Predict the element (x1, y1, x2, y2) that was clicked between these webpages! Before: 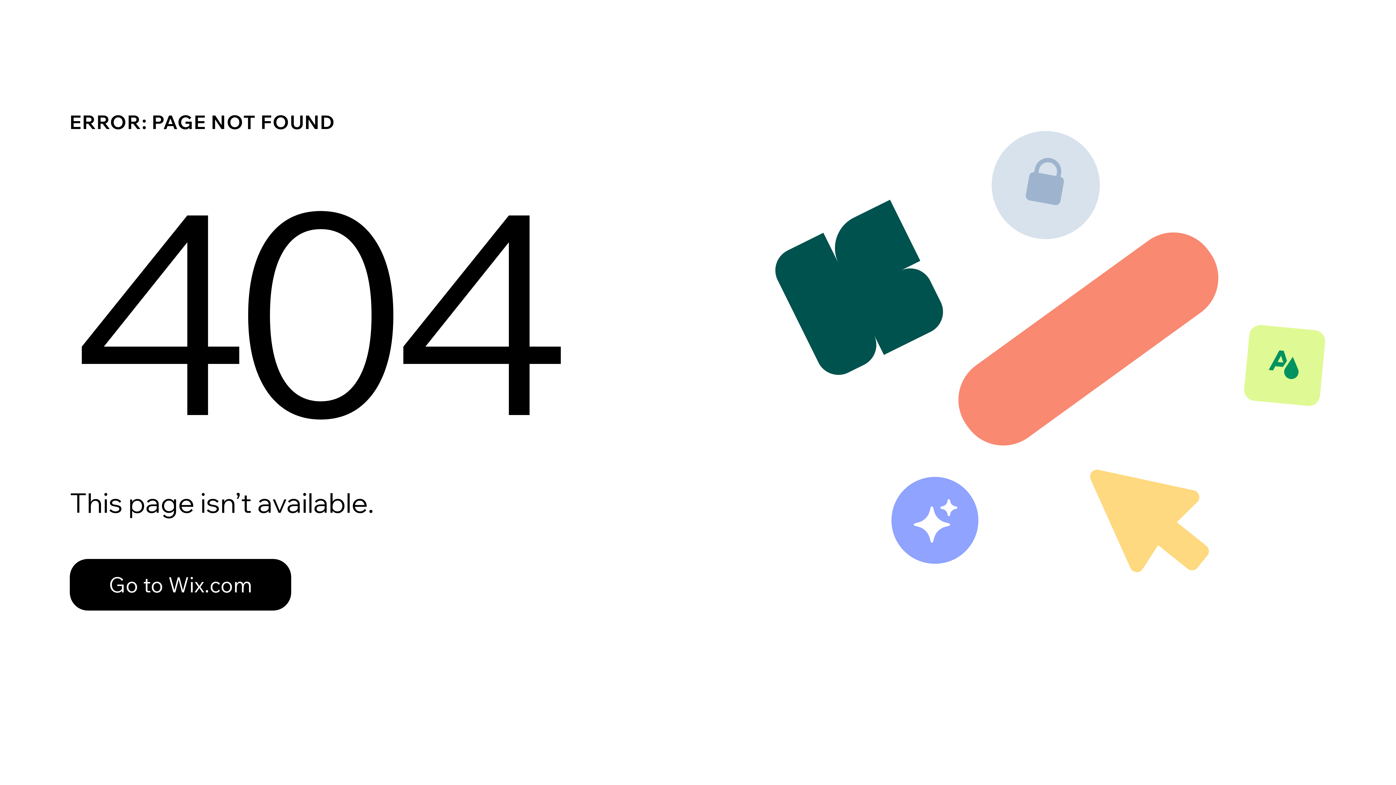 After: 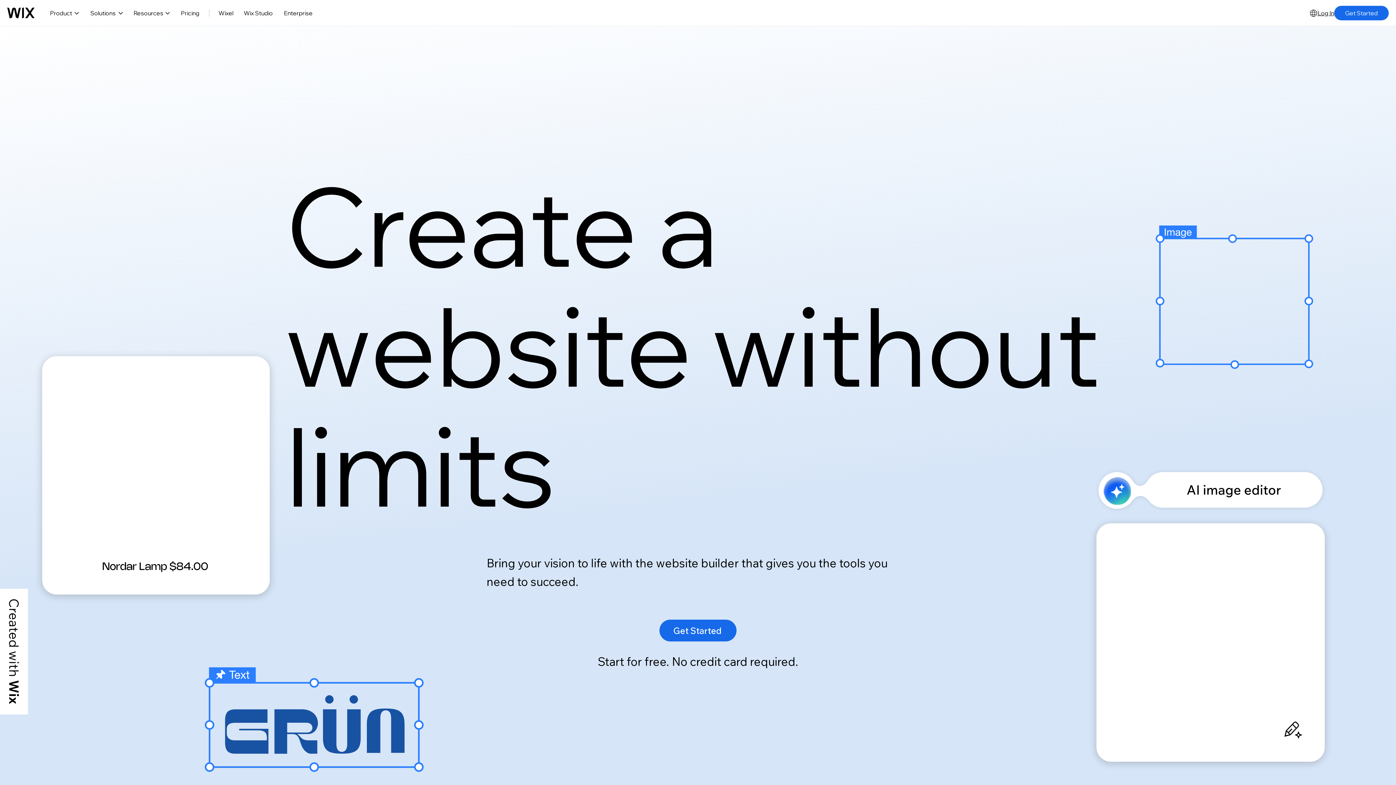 Action: label: Go to Wix.com bbox: (69, 543, 768, 620)